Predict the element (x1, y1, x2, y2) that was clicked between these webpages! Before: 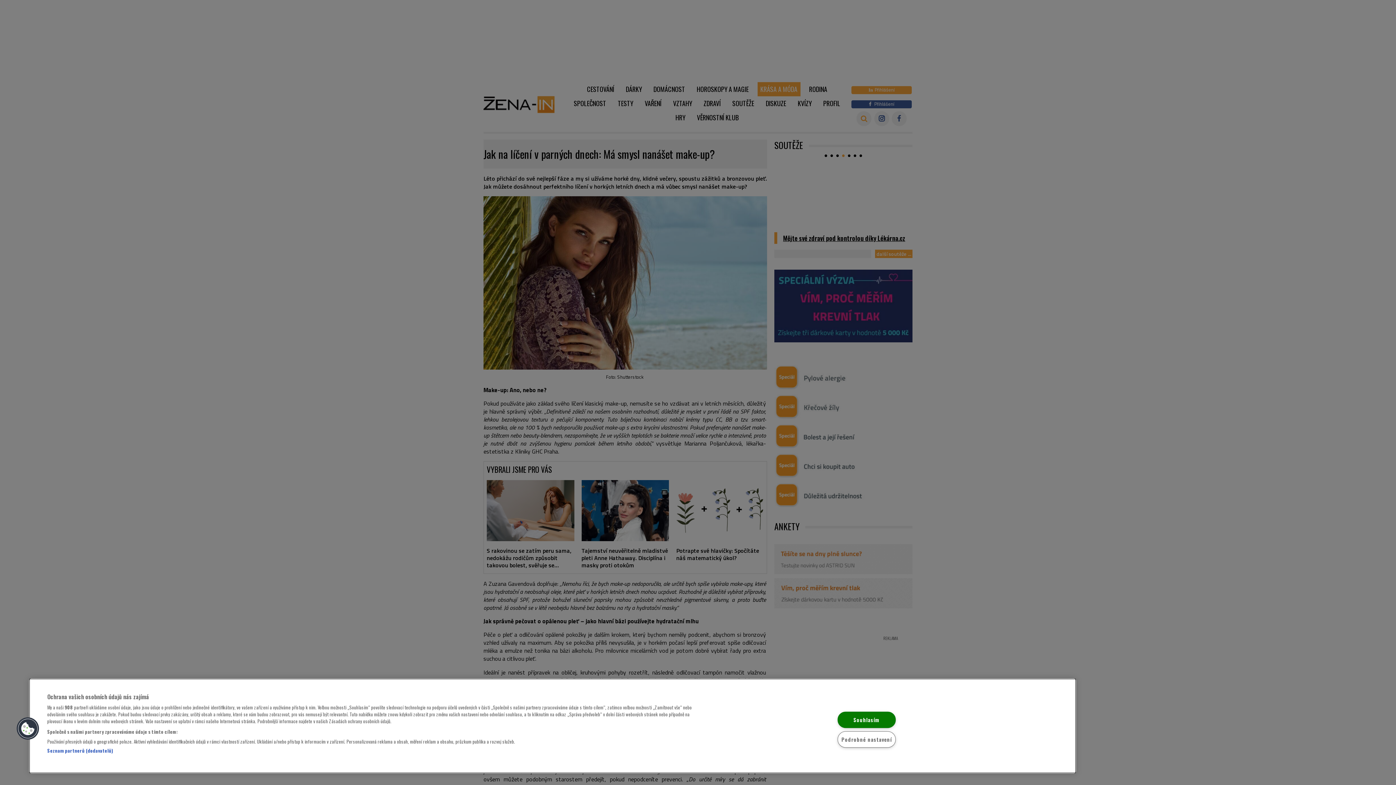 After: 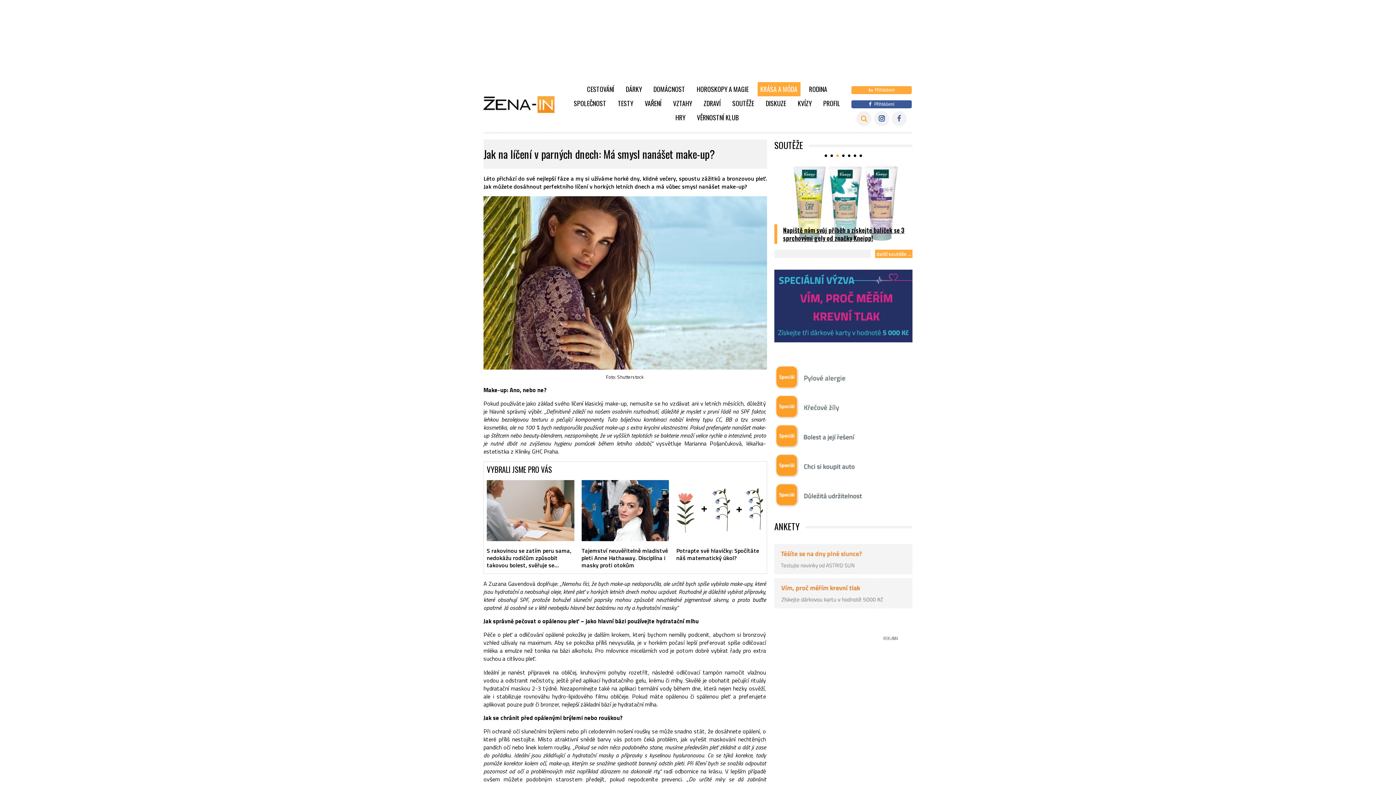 Action: bbox: (837, 711, 895, 728) label: Souhlasím